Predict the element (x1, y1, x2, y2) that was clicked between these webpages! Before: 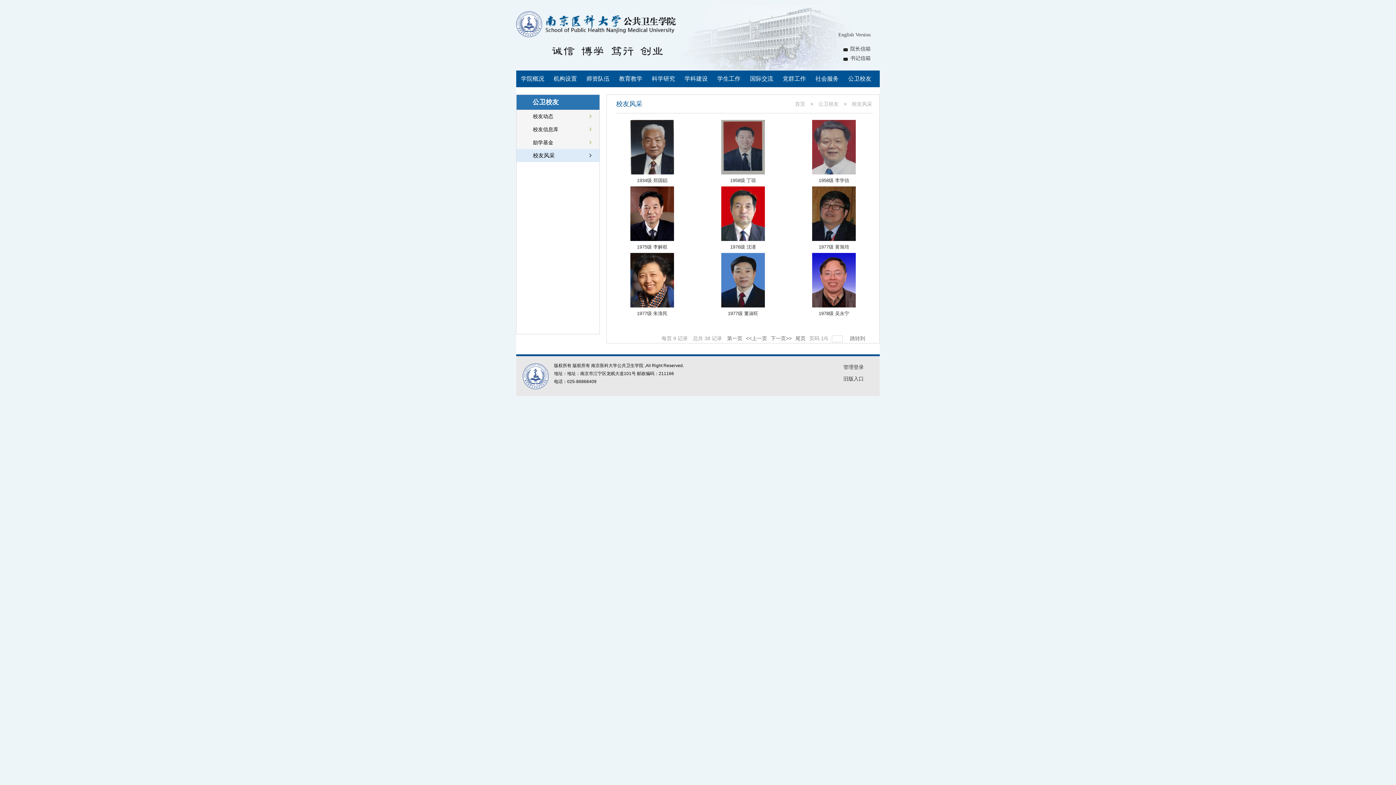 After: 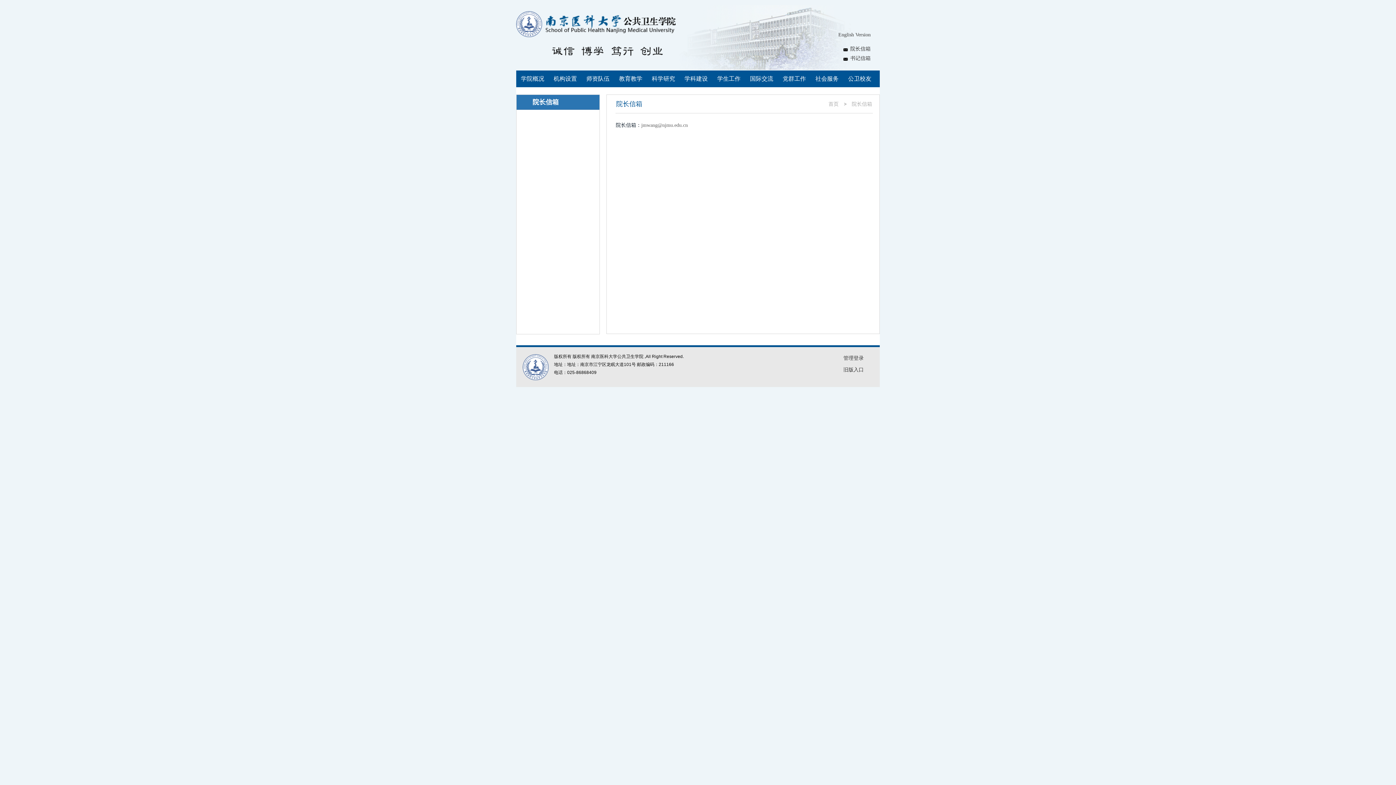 Action: bbox: (765, 44, 874, 53) label: 院长信箱